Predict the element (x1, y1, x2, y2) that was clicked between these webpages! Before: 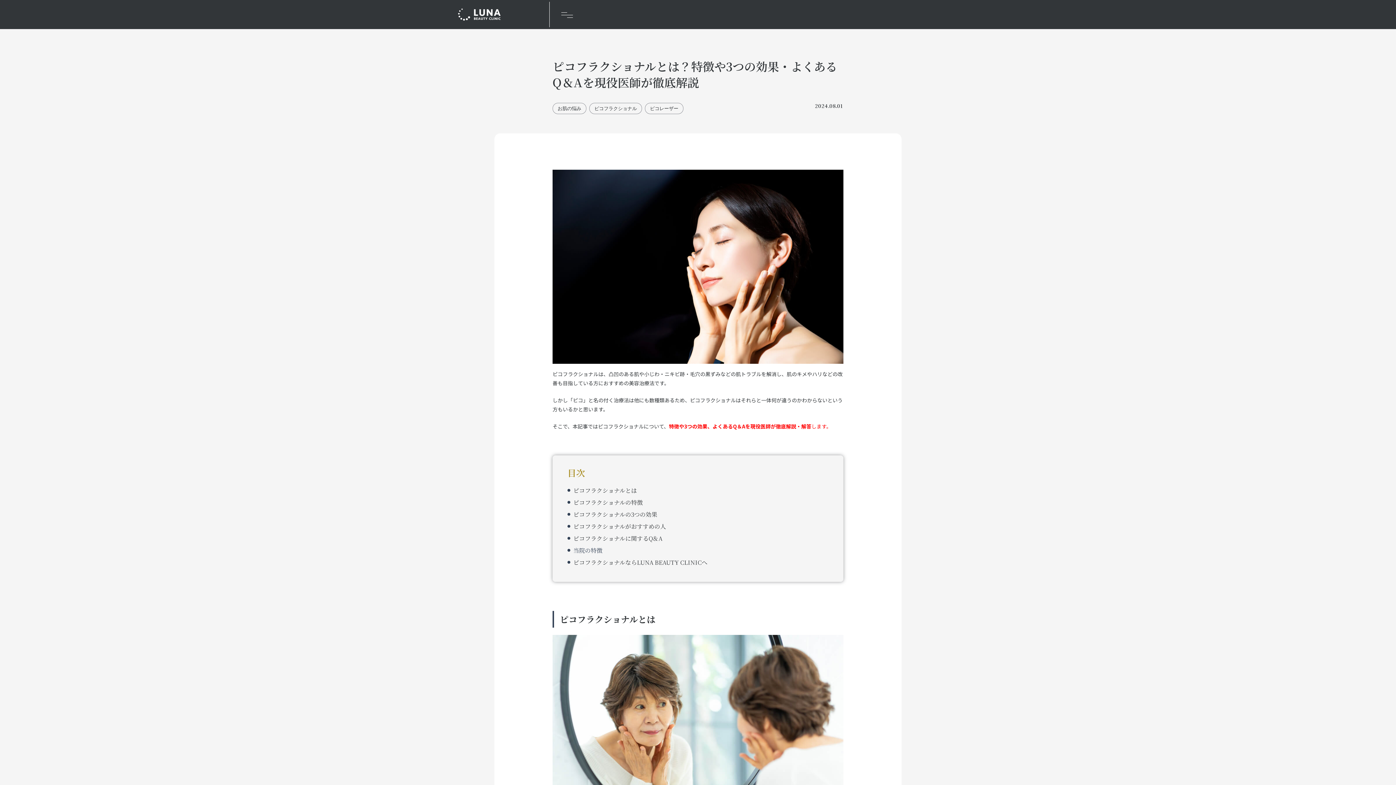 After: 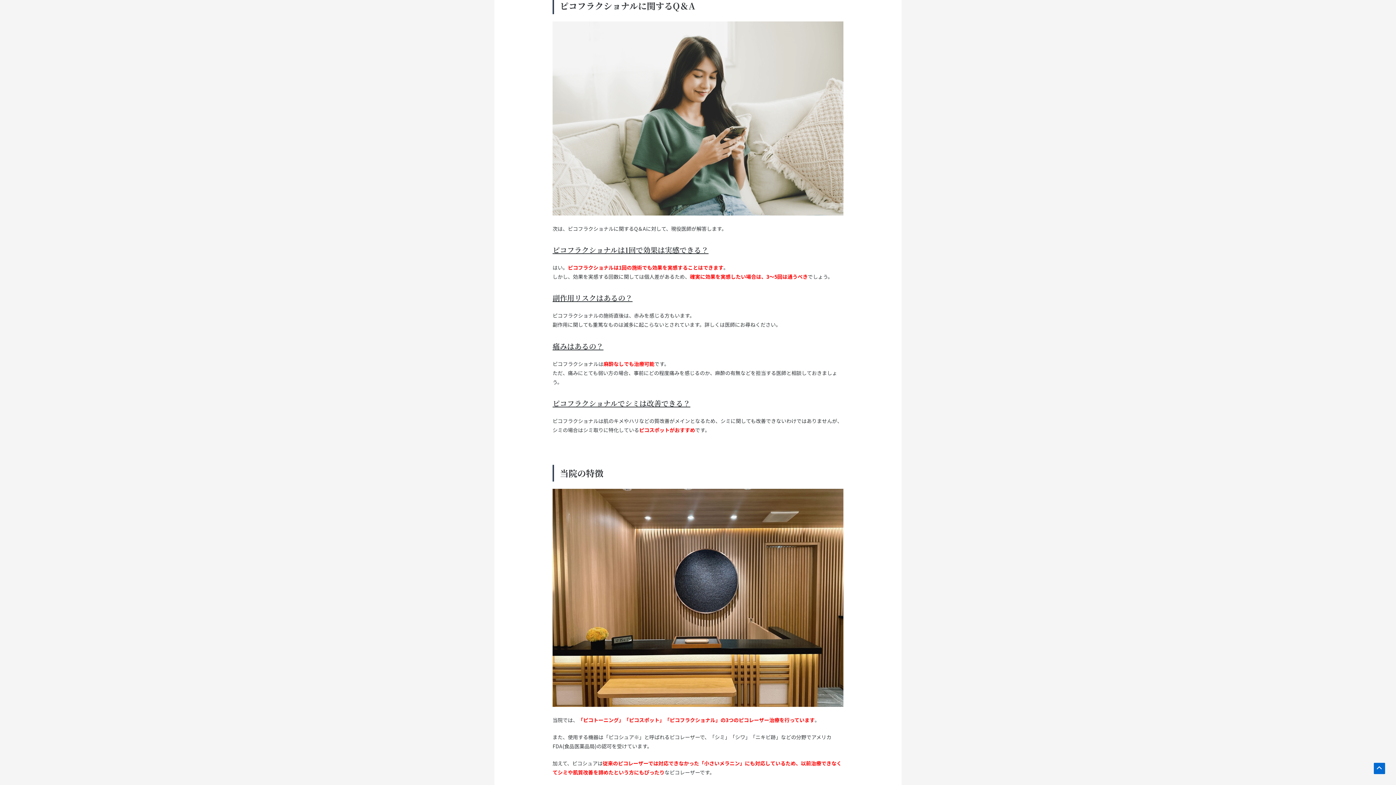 Action: bbox: (573, 534, 662, 543) label: ピコフラクショナルに関するQ＆A